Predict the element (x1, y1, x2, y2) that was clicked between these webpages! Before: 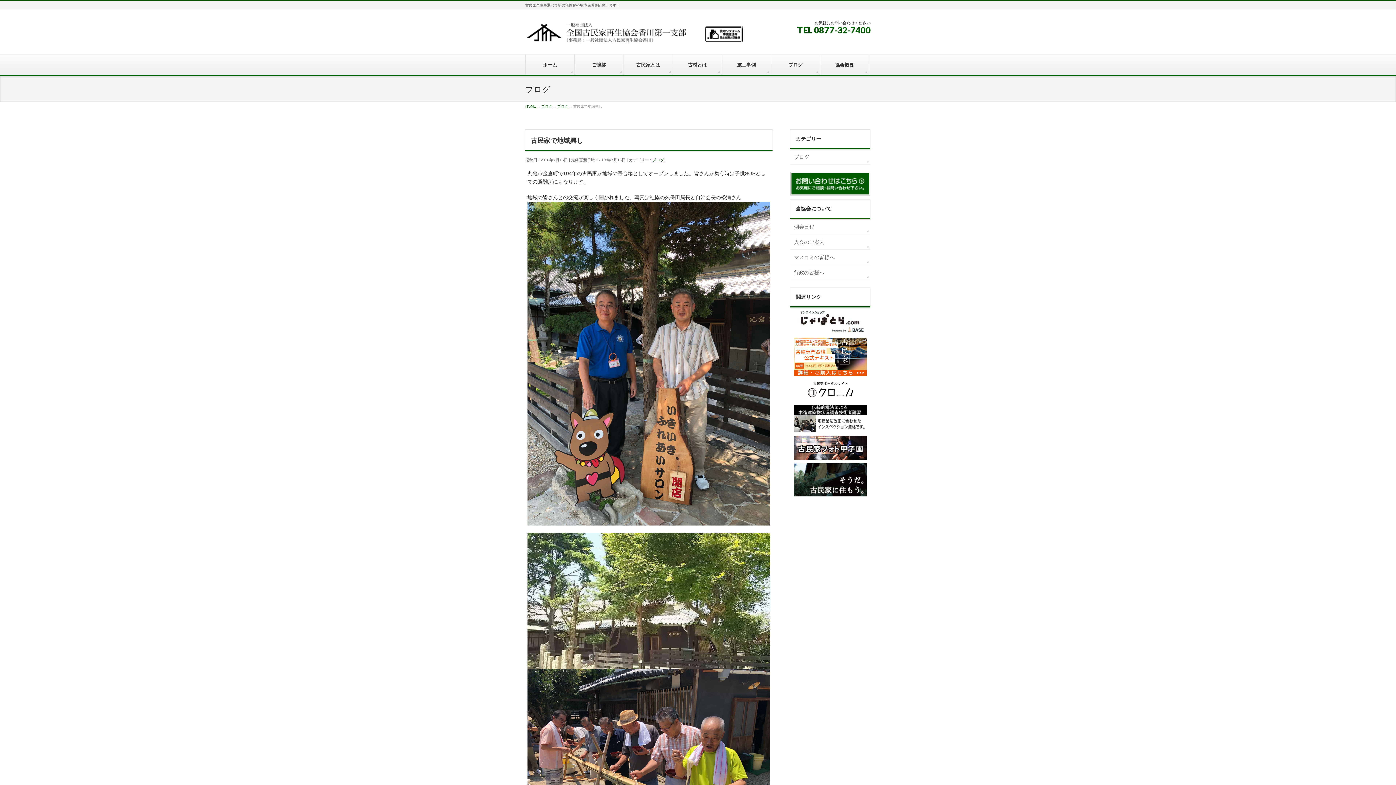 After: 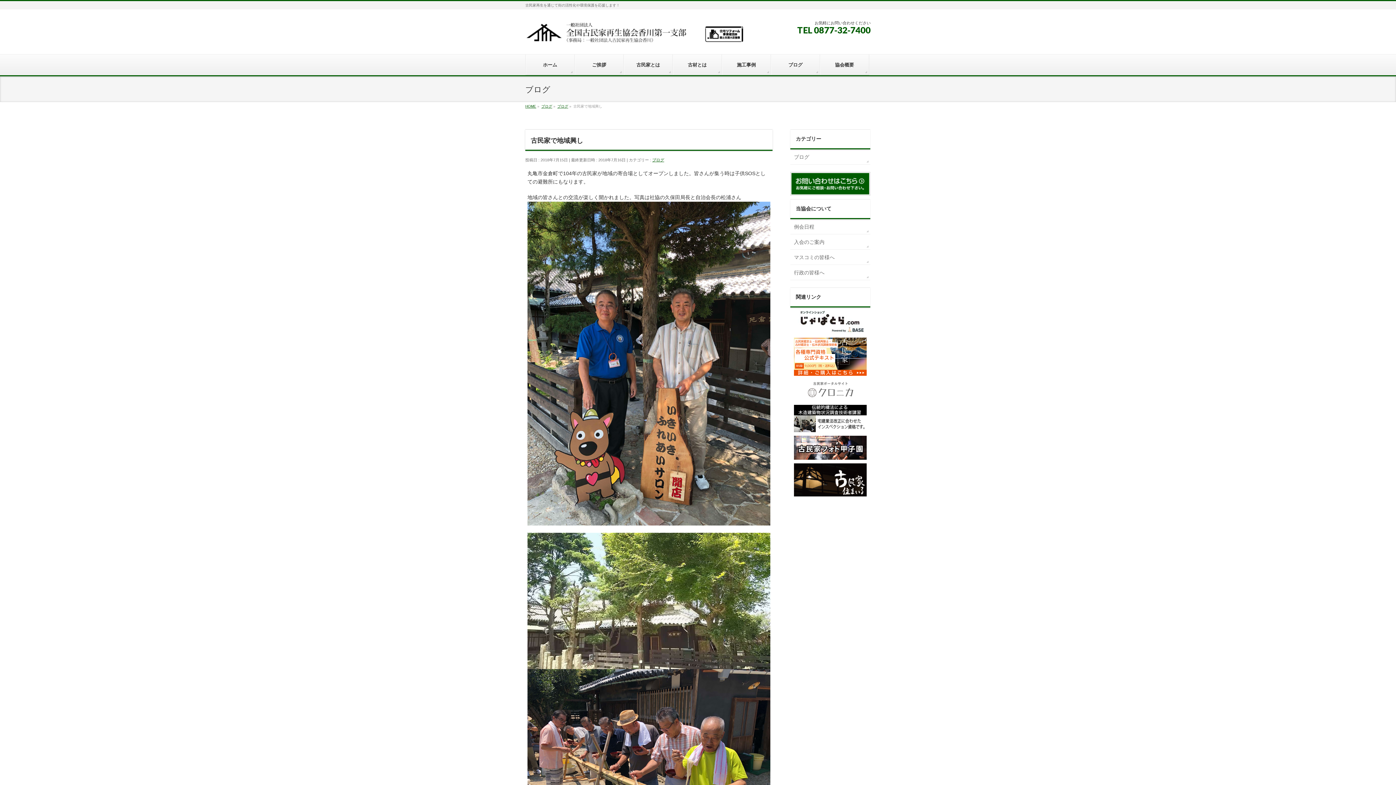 Action: bbox: (794, 379, 866, 401)